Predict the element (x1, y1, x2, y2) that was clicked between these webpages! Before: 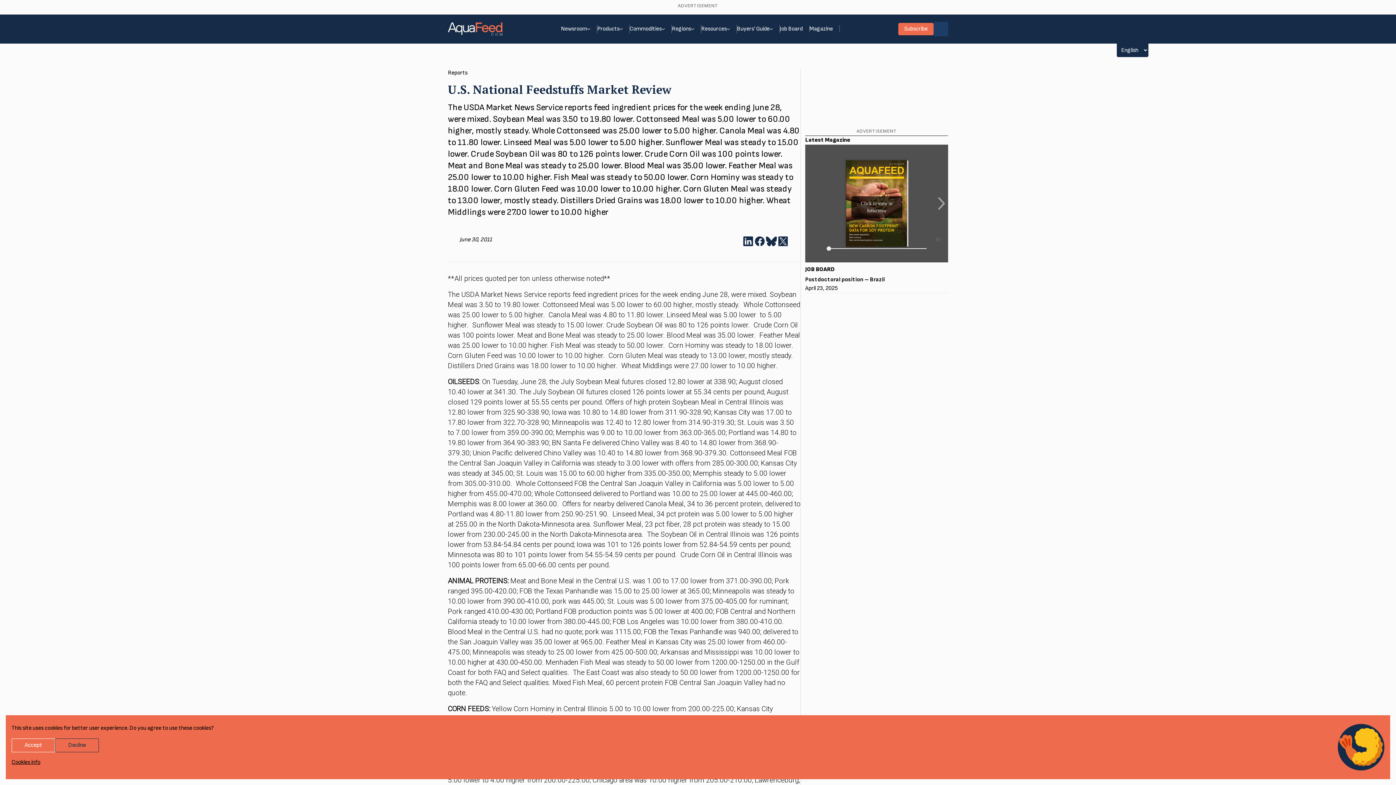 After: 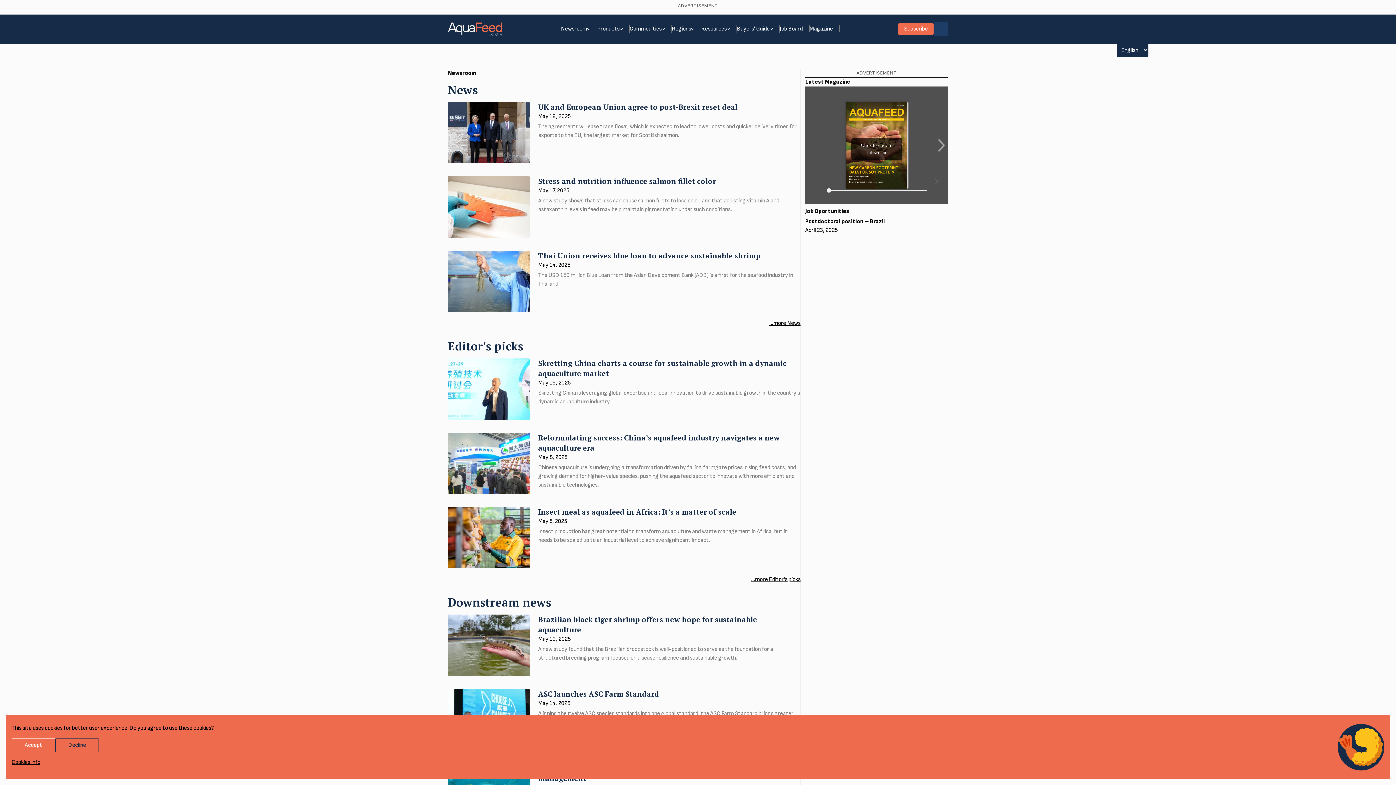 Action: label: Newsroom bbox: (561, 24, 597, 33)